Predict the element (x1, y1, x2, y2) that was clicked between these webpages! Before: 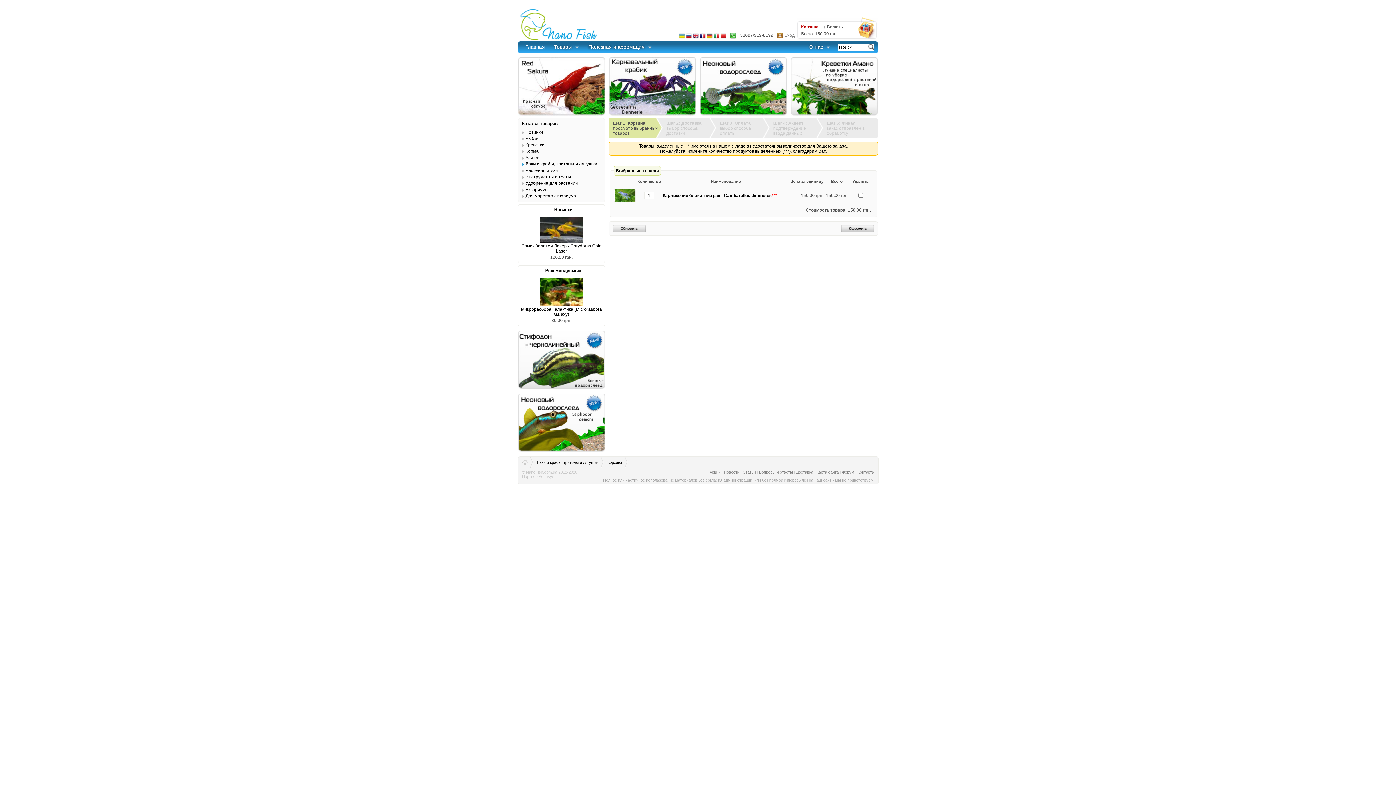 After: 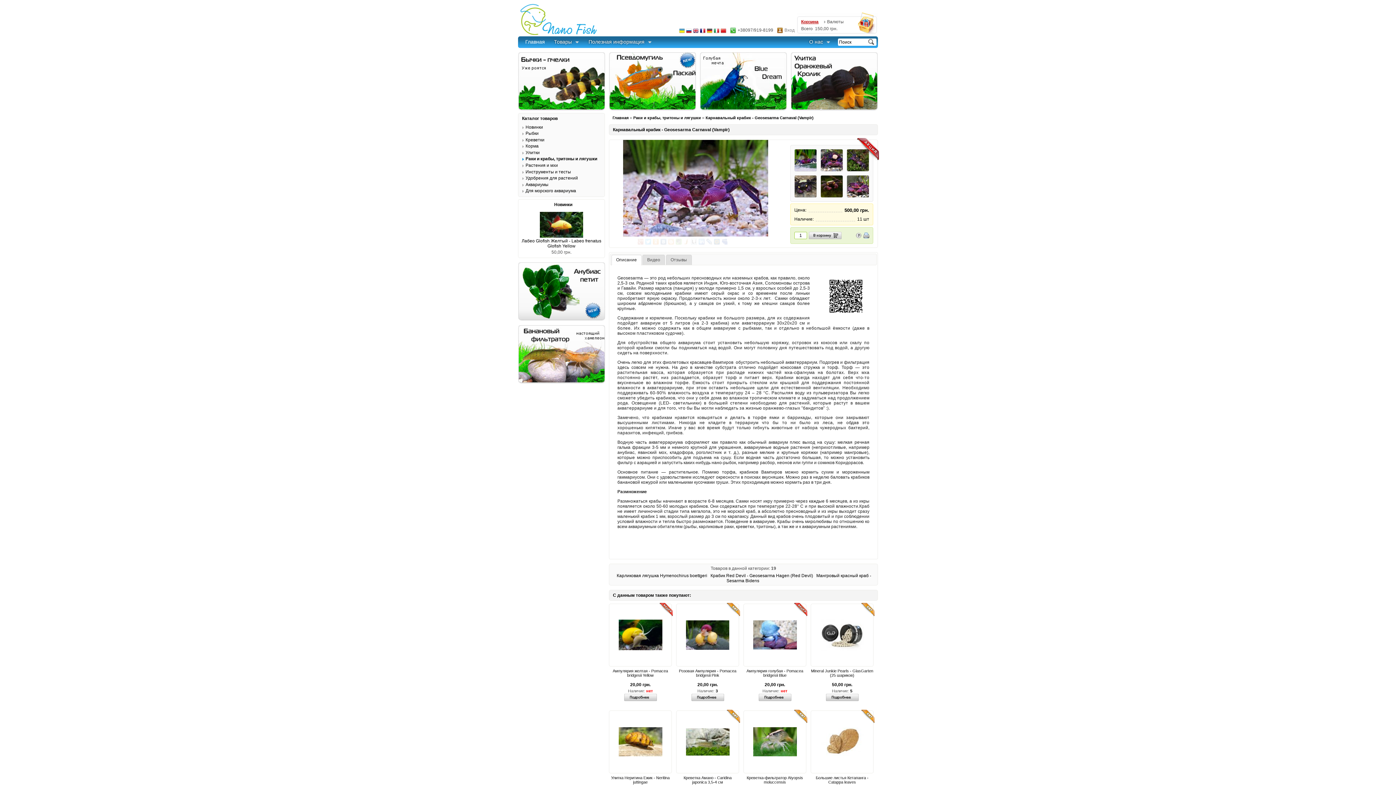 Action: bbox: (609, 112, 696, 117)